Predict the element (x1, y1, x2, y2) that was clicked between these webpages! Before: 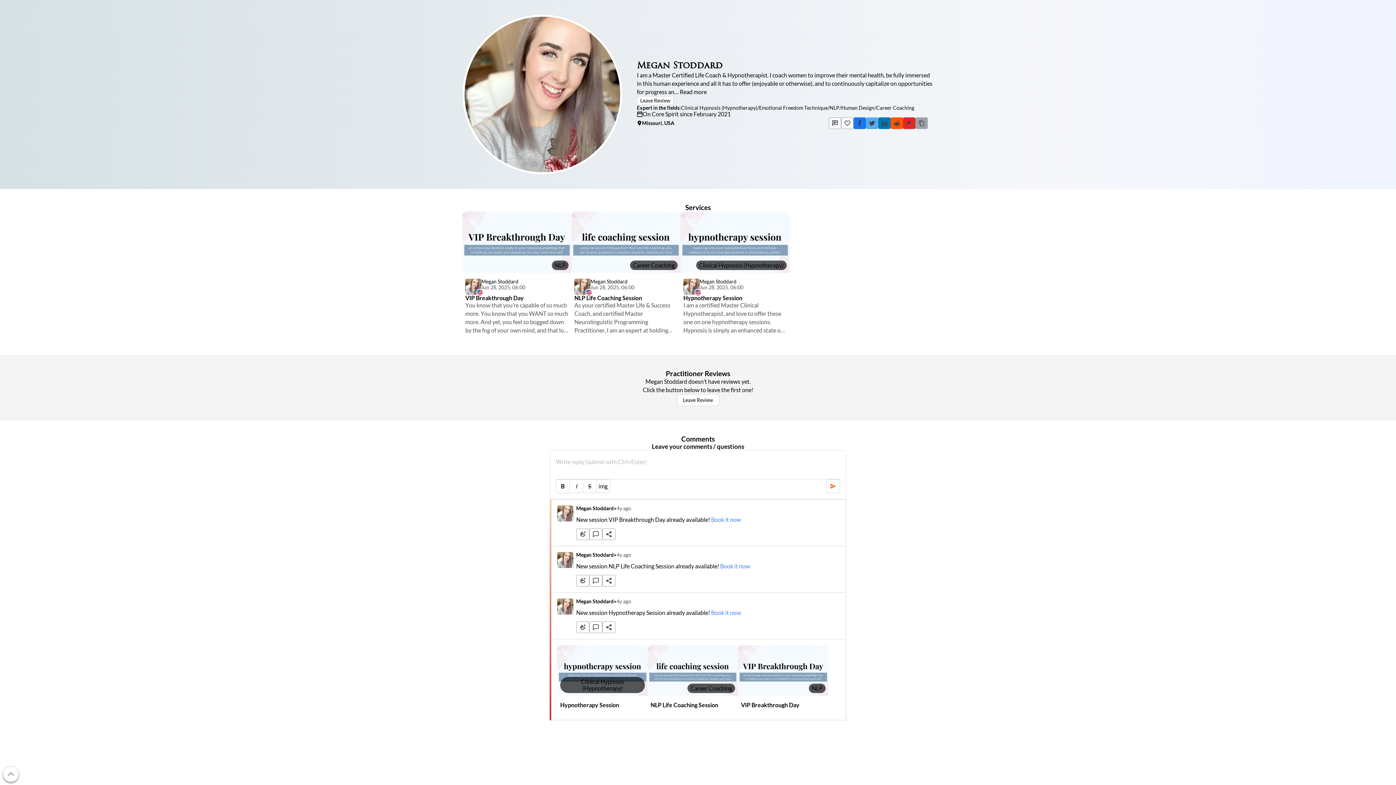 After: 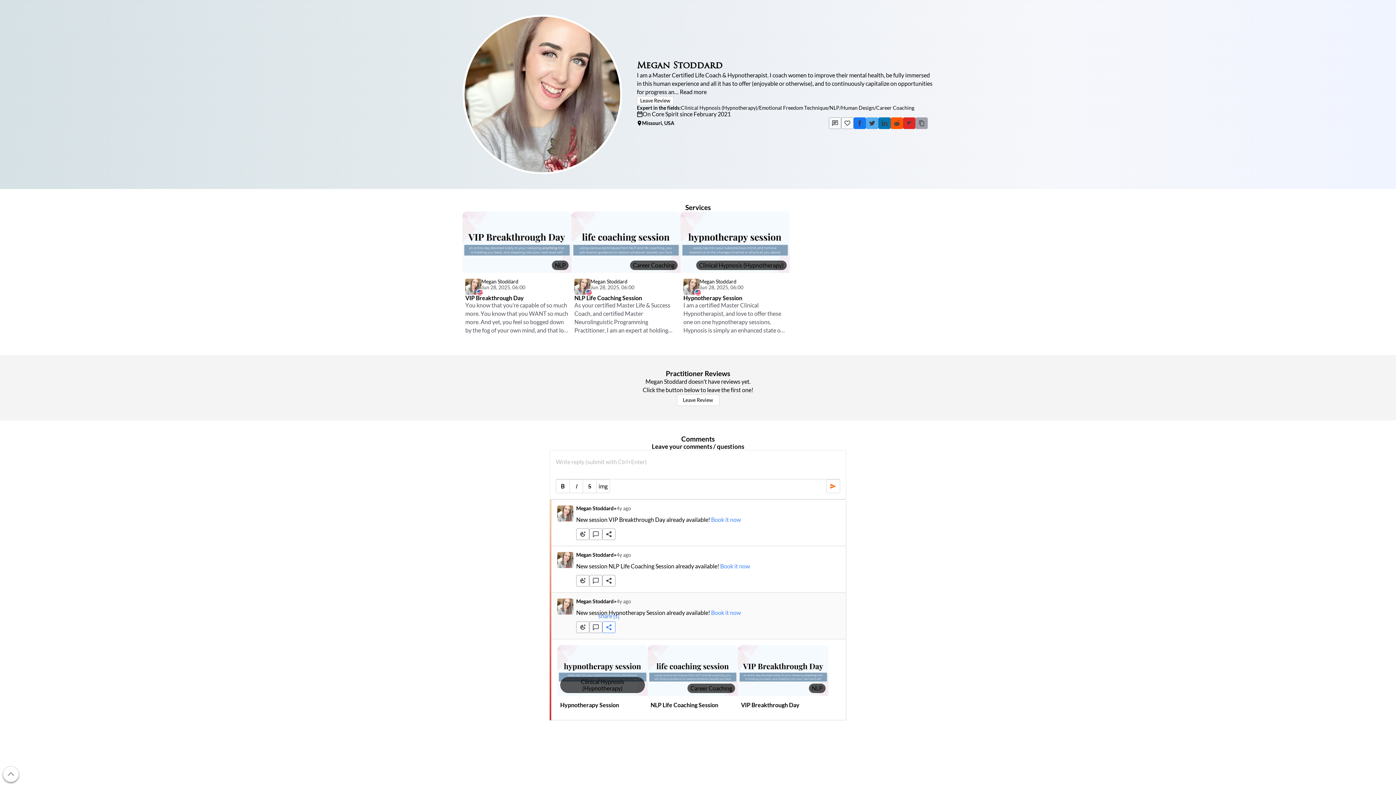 Action: label: share [s] bbox: (602, 621, 615, 633)